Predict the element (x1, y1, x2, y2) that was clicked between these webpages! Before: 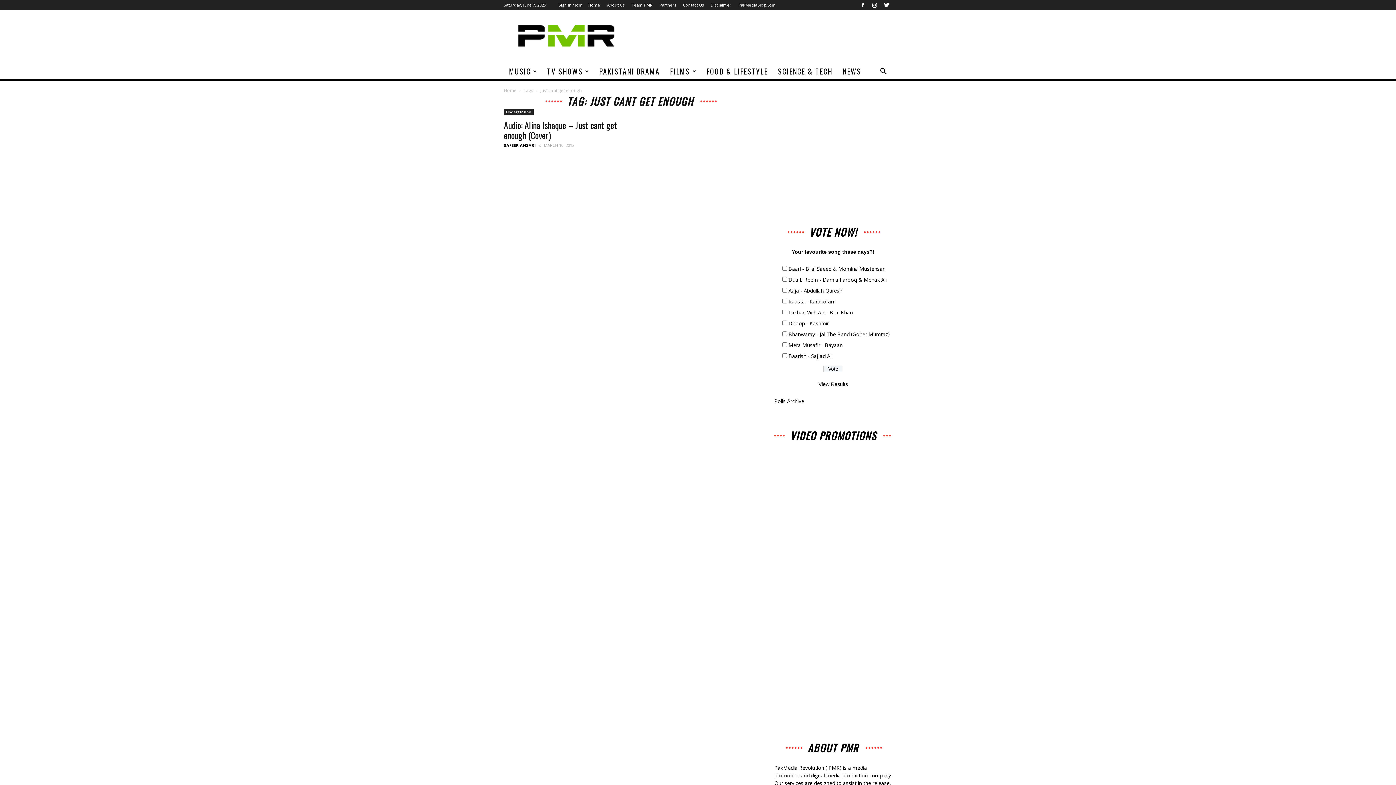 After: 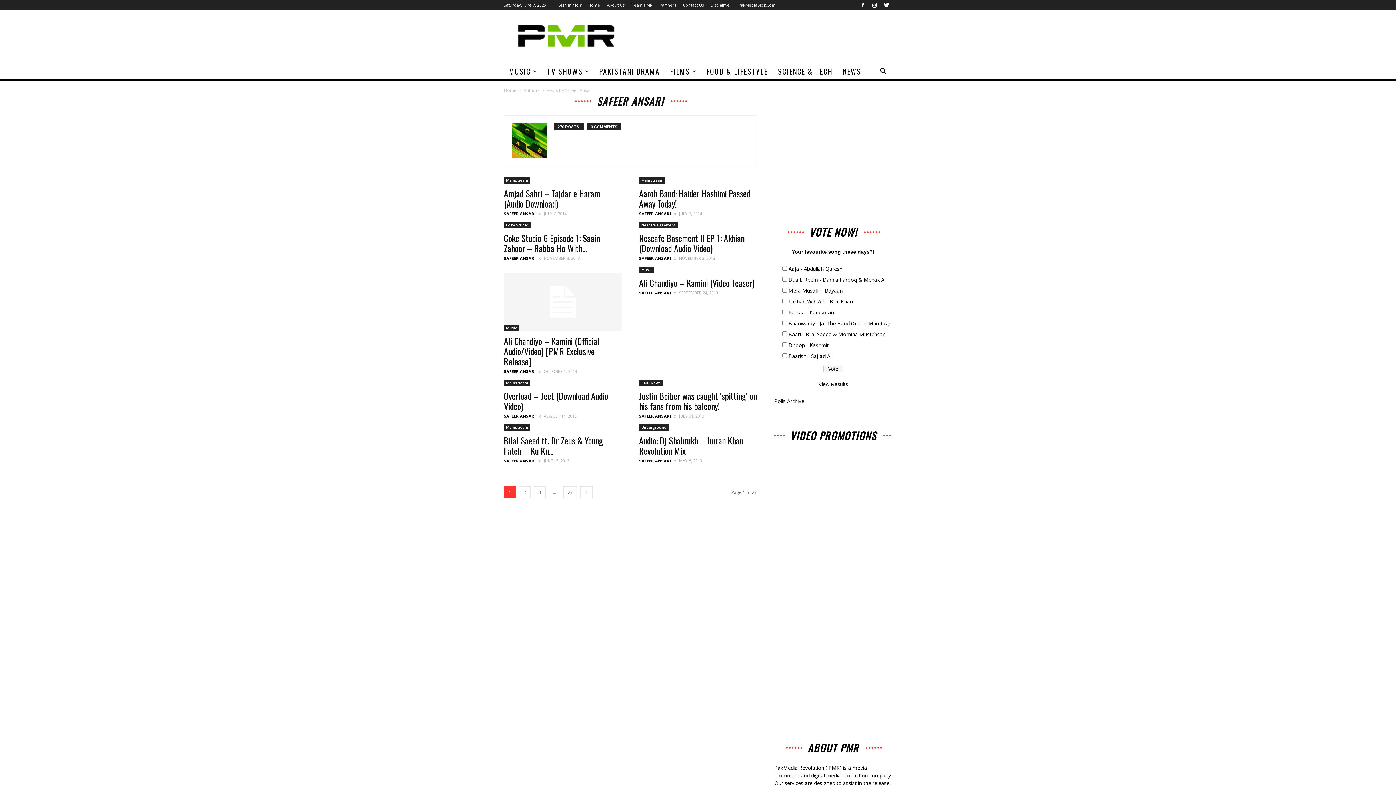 Action: label: SAFEER ANSARI bbox: (504, 142, 536, 148)